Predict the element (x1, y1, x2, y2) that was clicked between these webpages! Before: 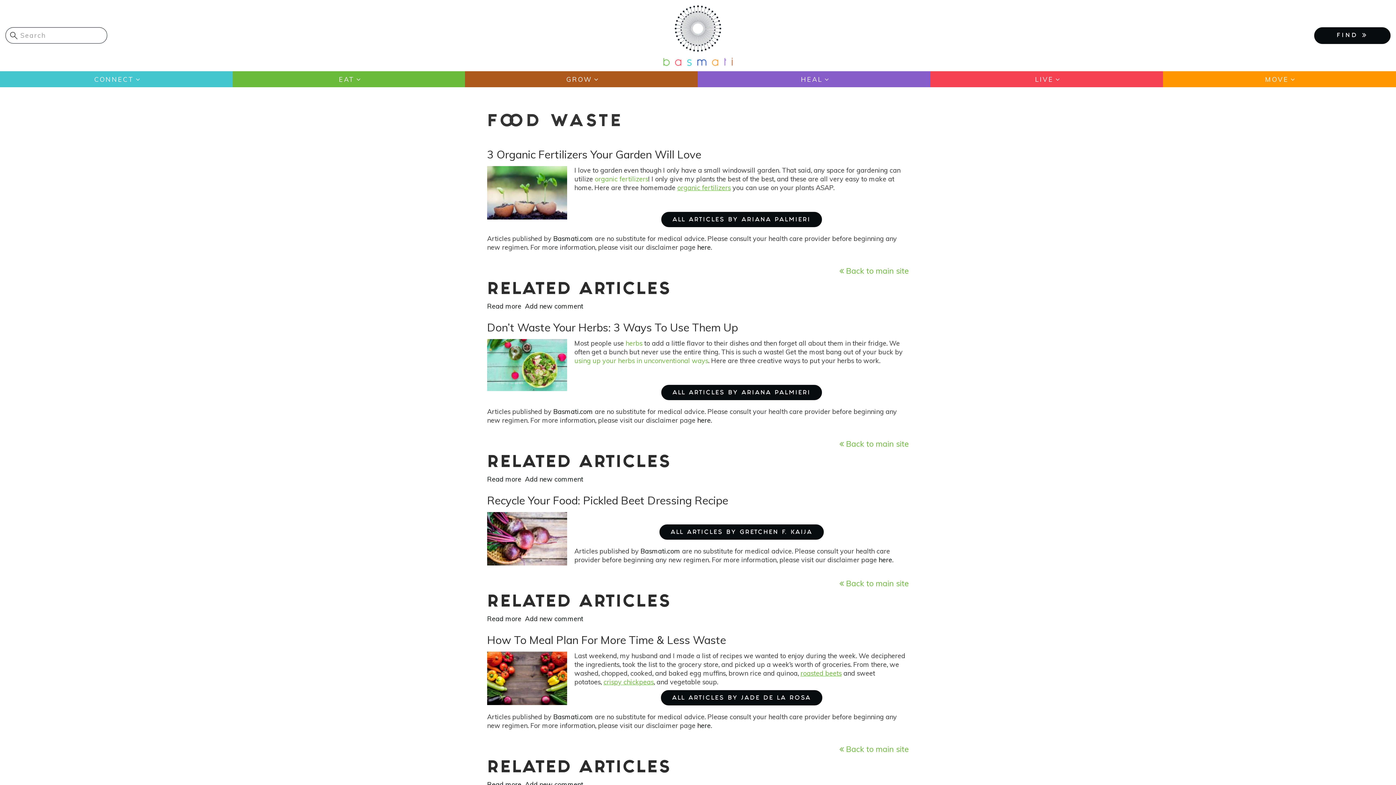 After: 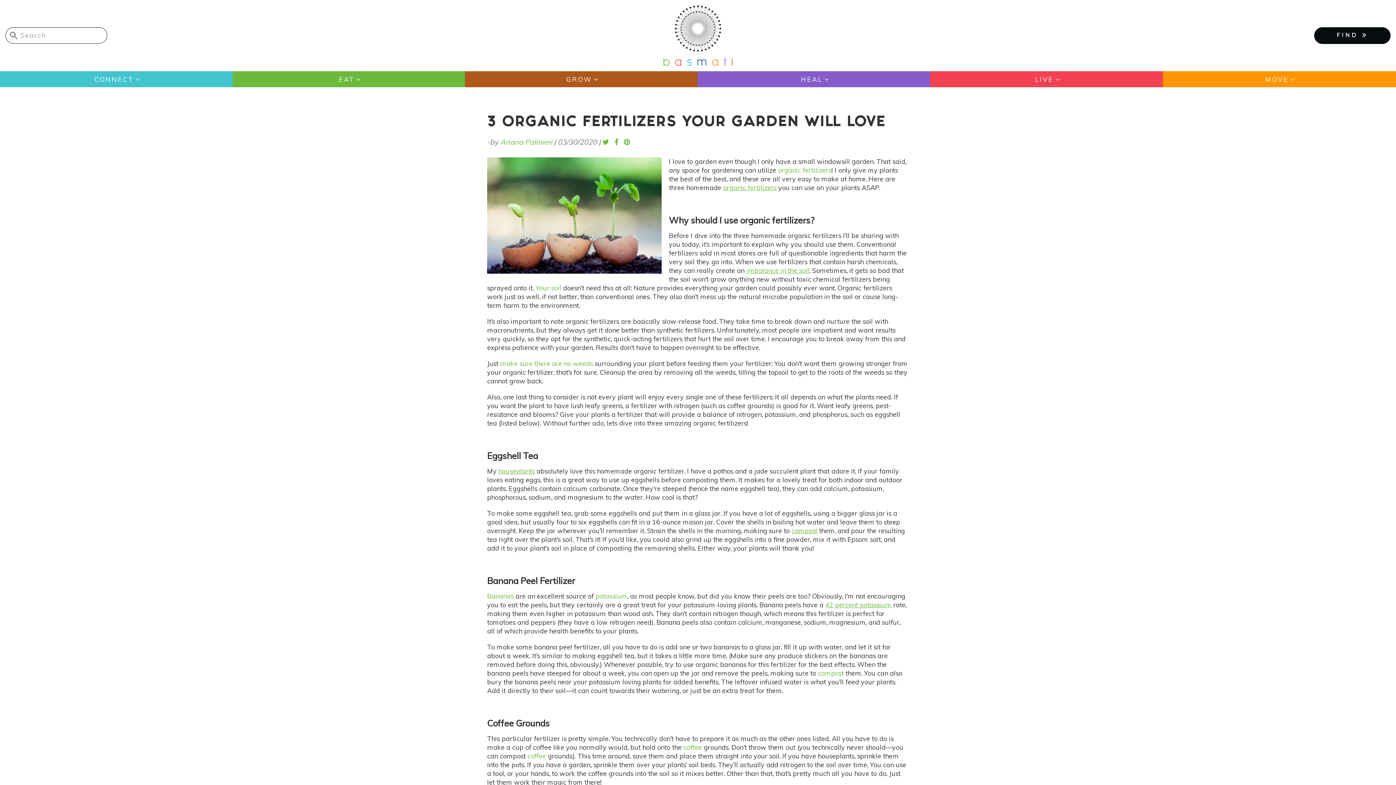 Action: bbox: (525, 302, 583, 310) label: Add new comment